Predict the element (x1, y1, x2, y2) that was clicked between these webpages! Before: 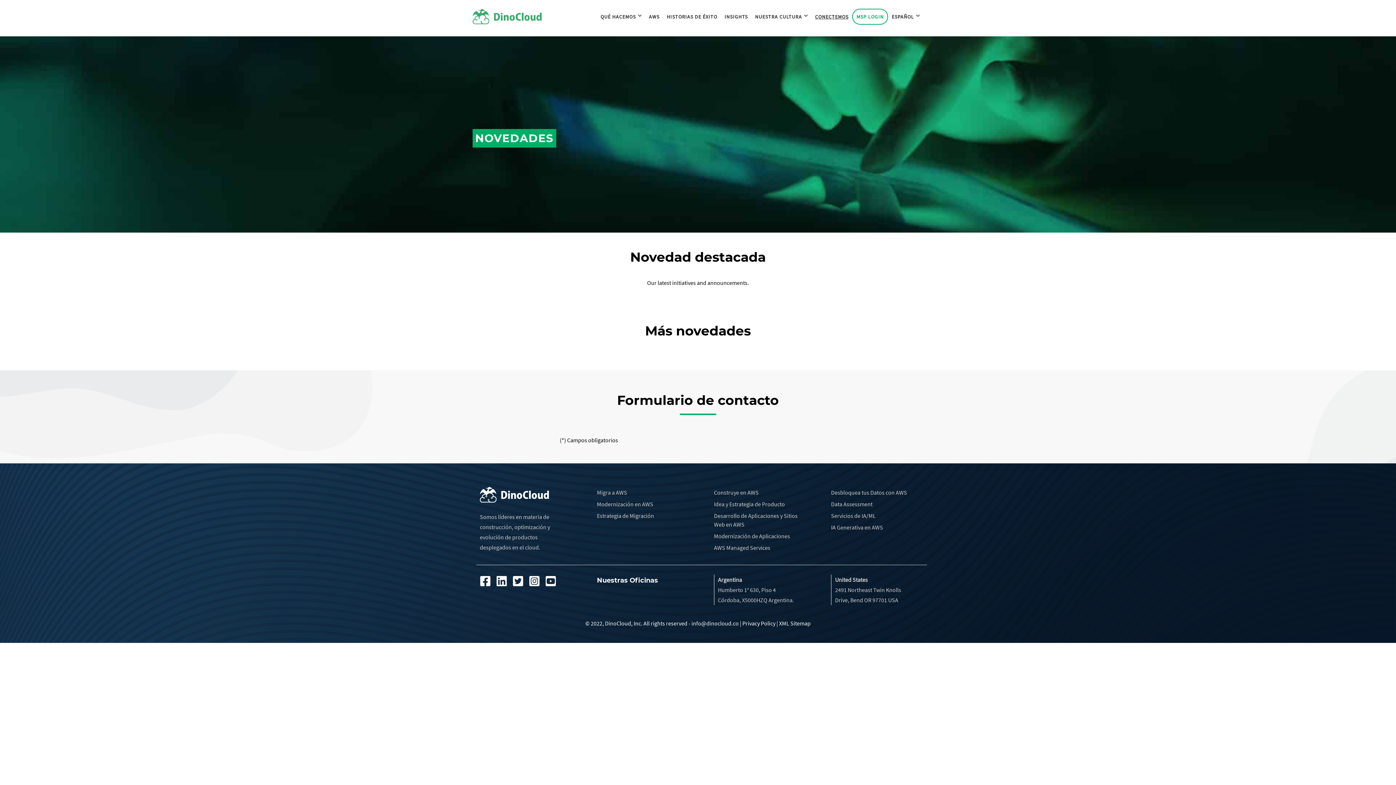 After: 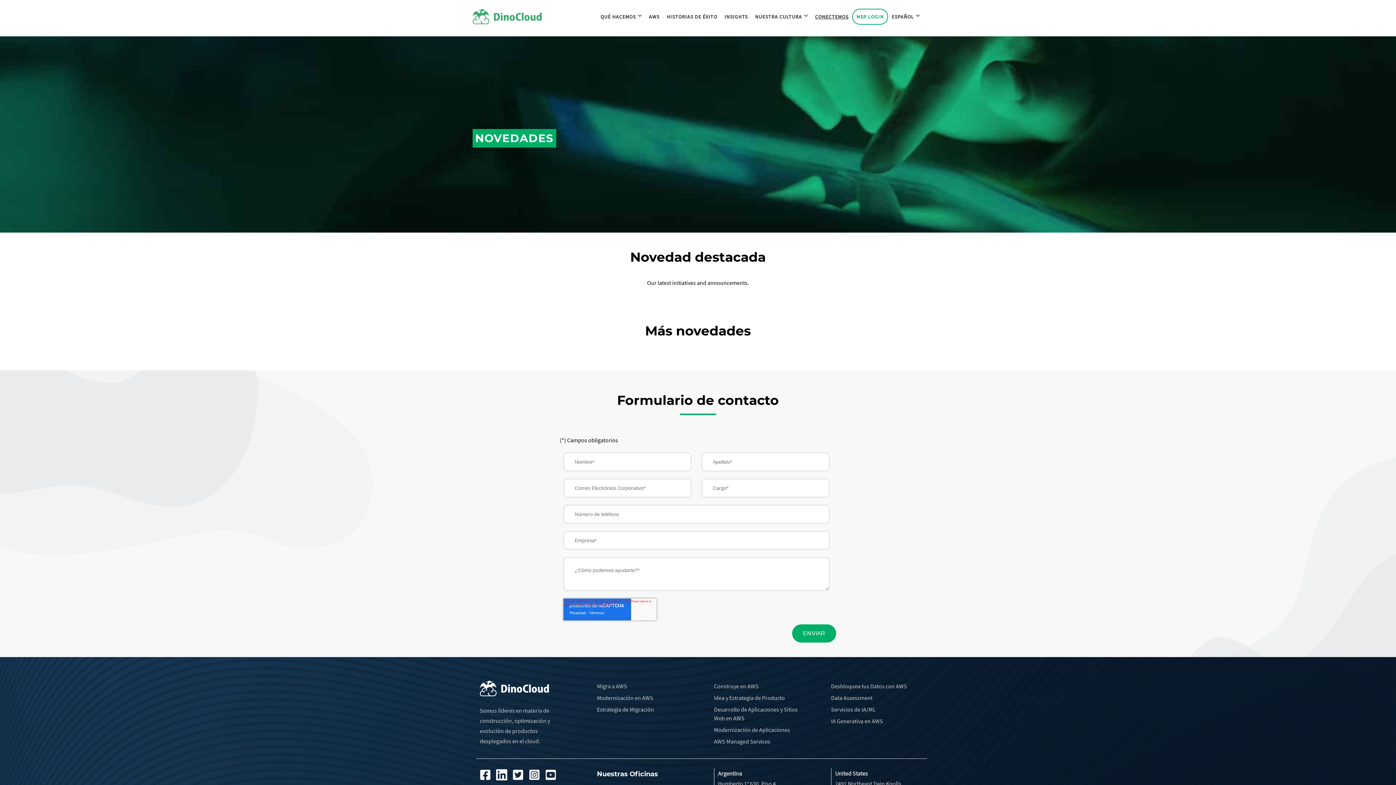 Action: bbox: (496, 576, 507, 586)